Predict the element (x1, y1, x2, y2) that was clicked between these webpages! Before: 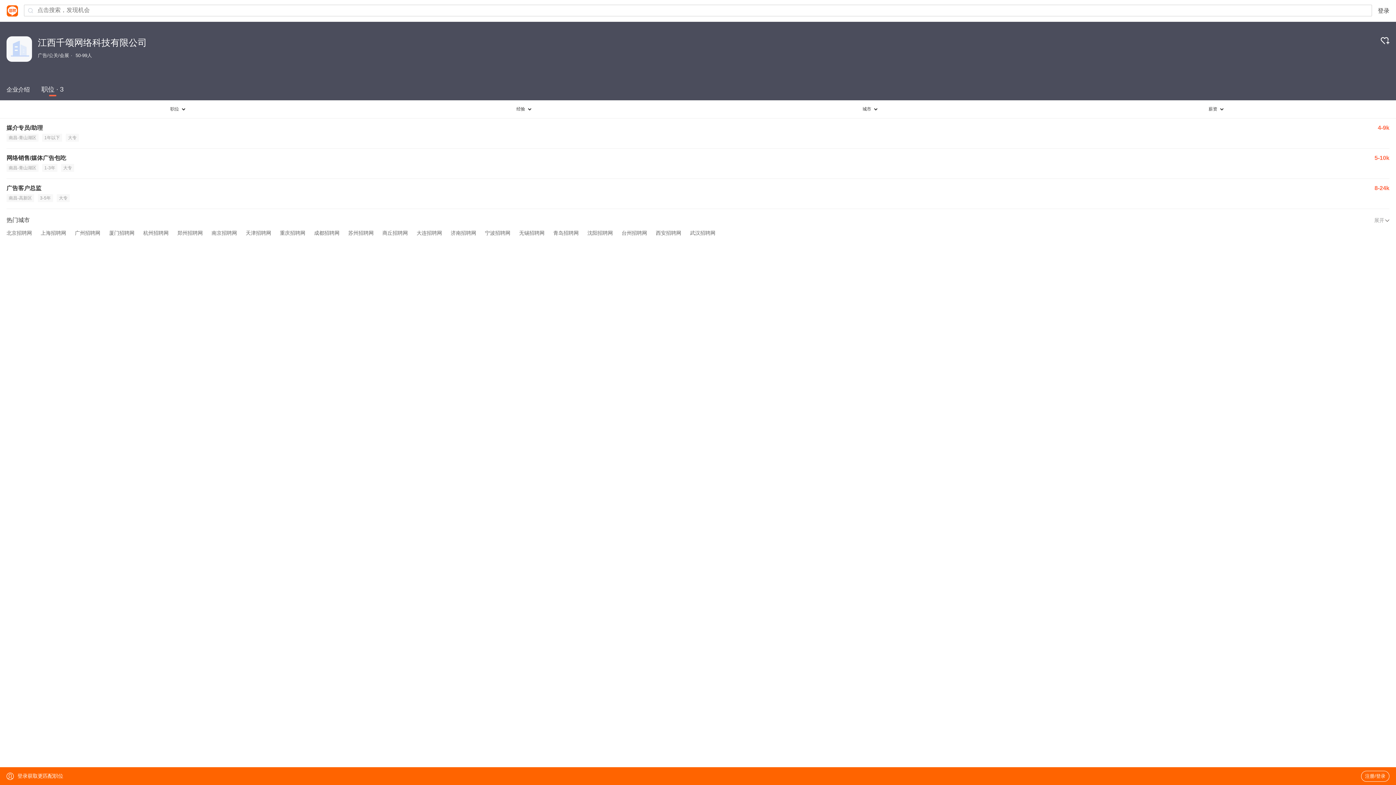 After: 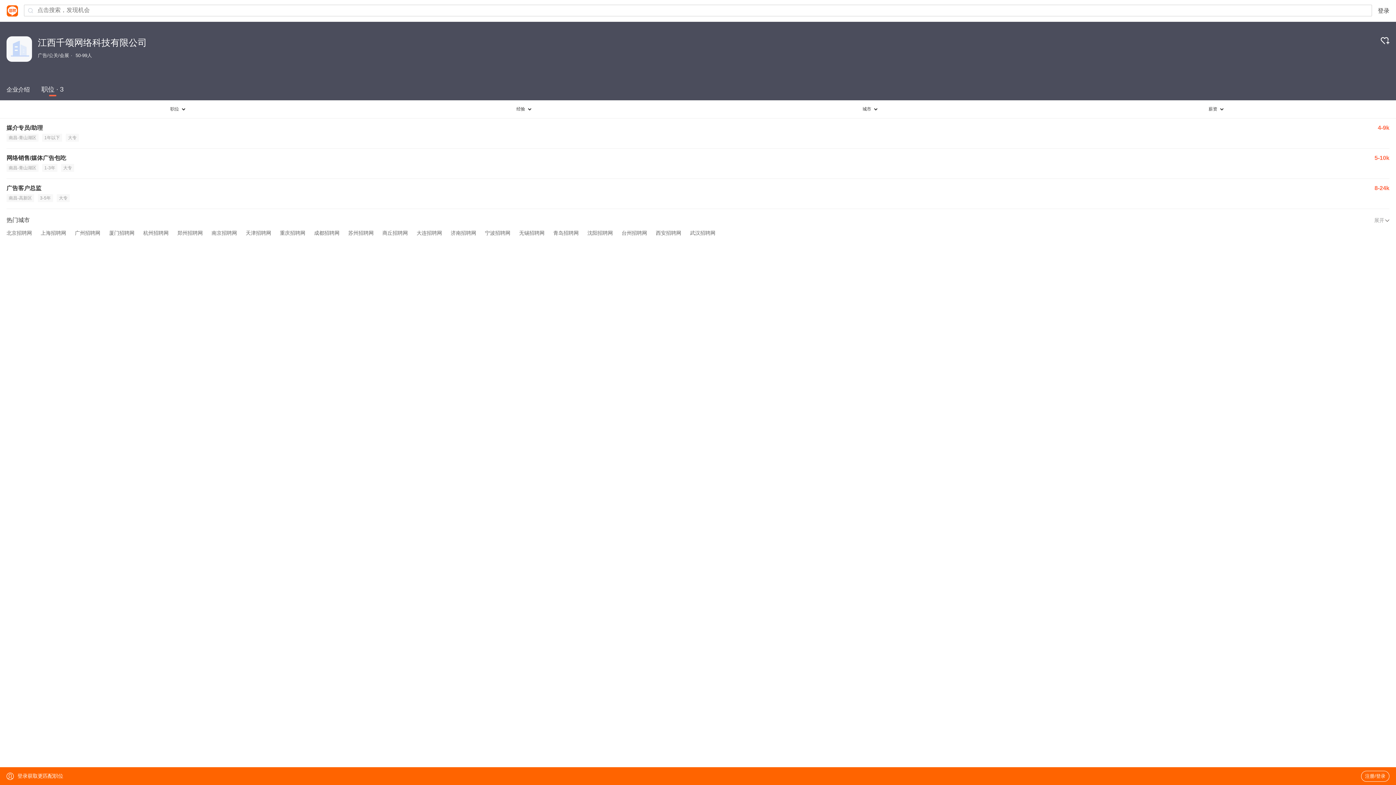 Action: bbox: (6, 230, 32, 236) label: 北京招聘网